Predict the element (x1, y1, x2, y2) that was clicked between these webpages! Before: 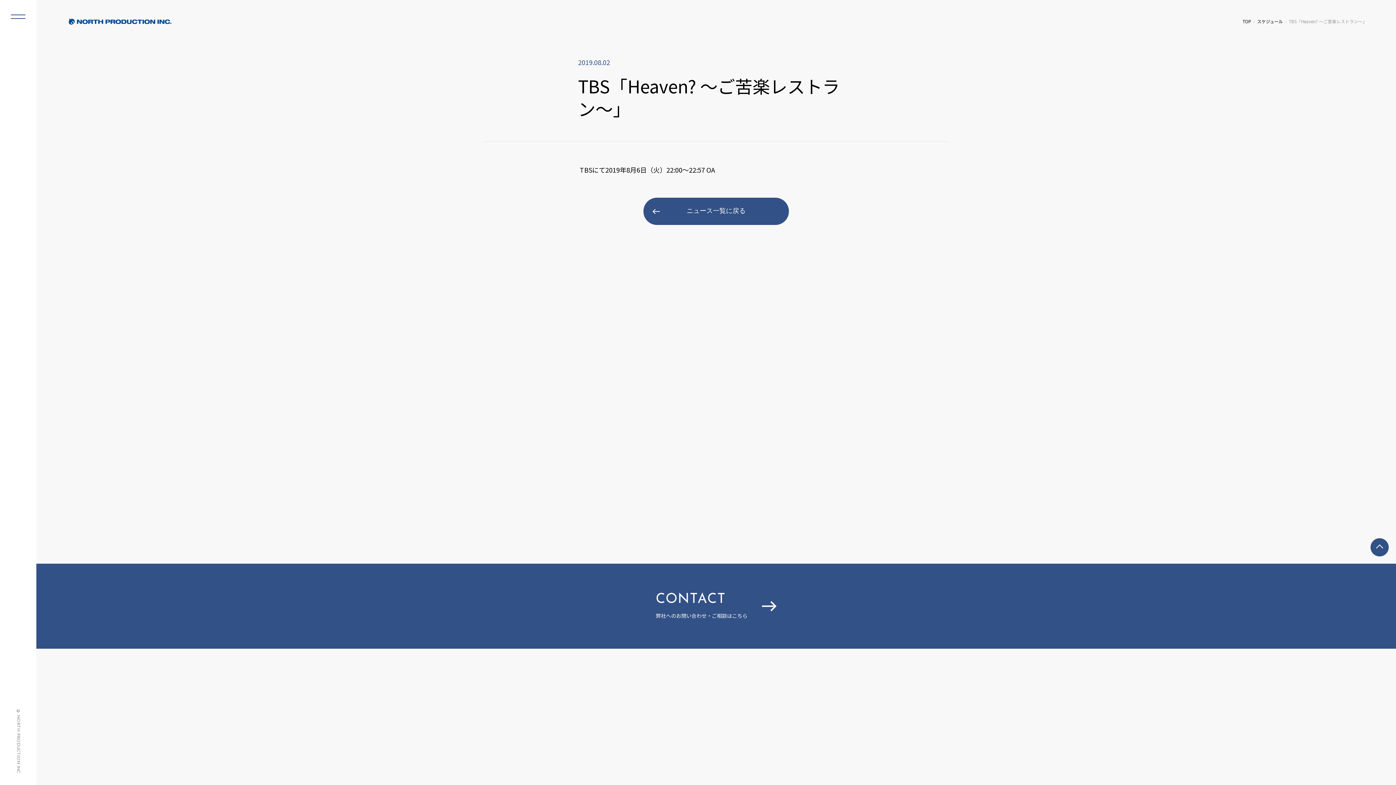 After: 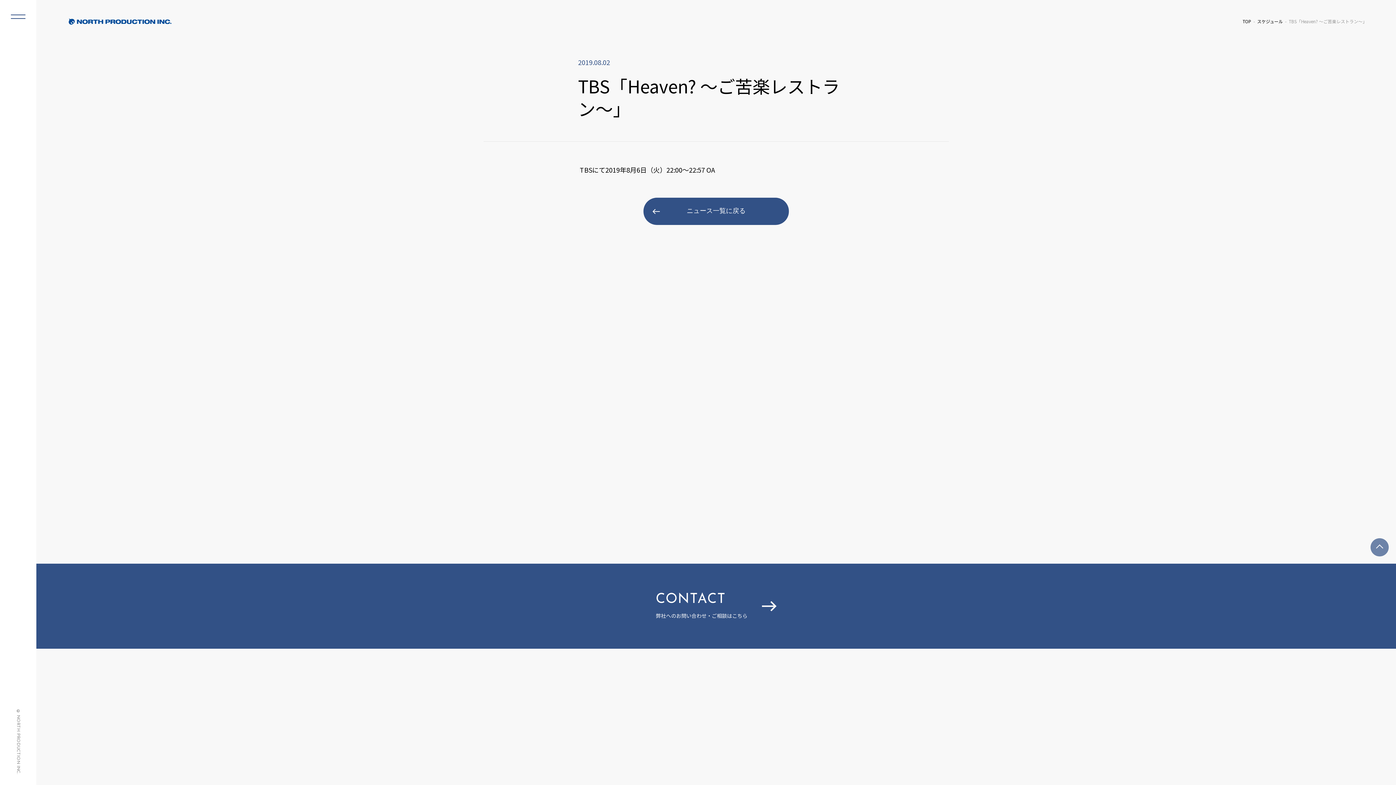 Action: label: TOP bbox: (1370, 538, 1389, 556)